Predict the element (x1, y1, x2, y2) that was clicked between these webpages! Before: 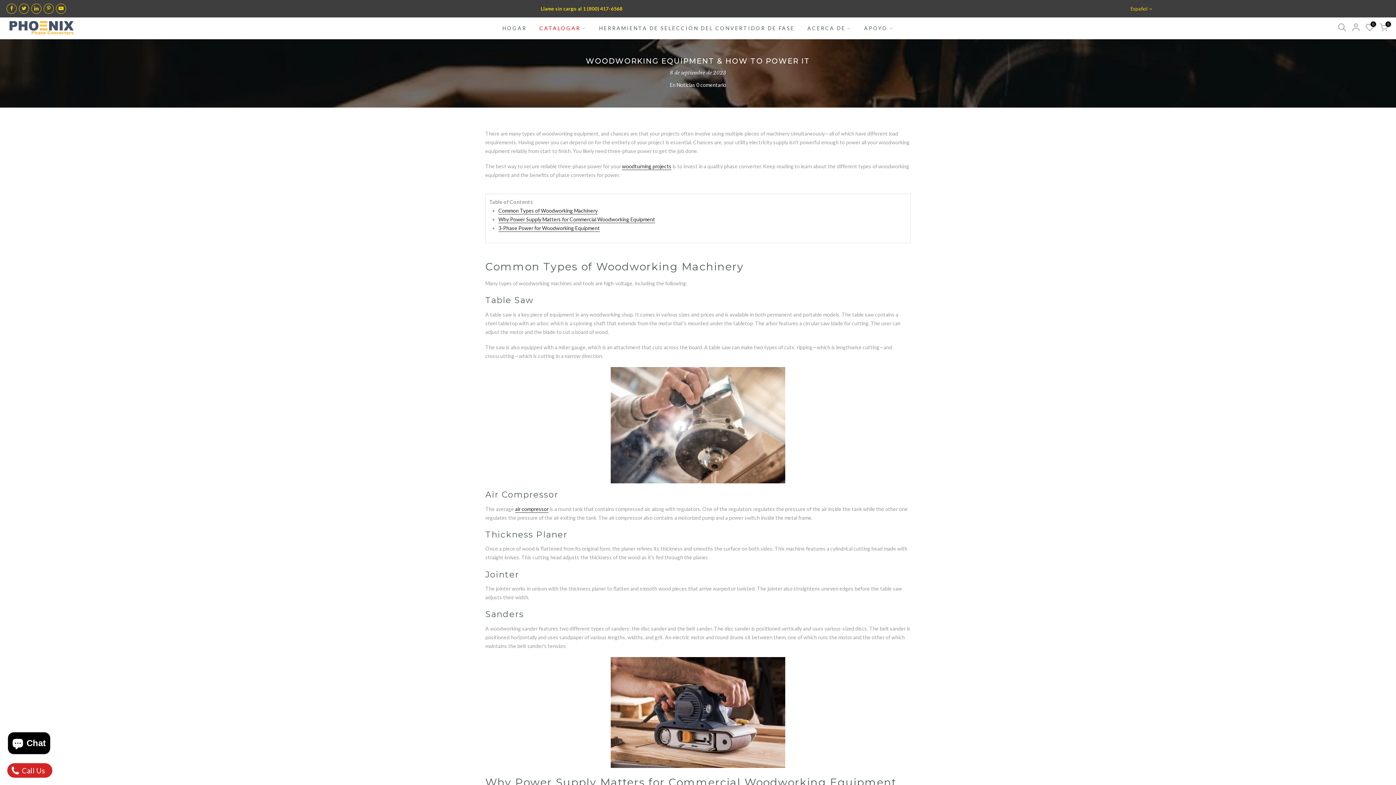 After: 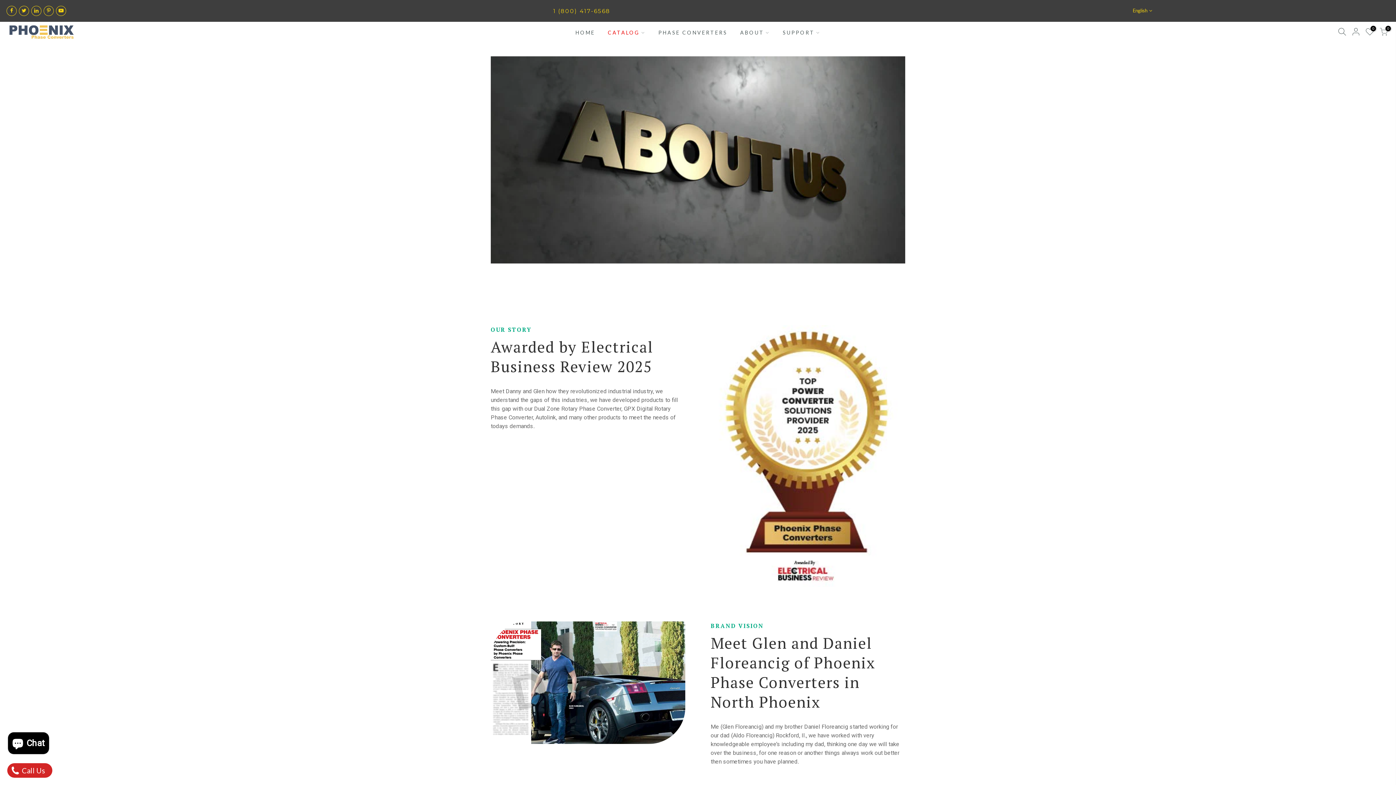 Action: label: ACERCA DE bbox: (801, 17, 858, 39)